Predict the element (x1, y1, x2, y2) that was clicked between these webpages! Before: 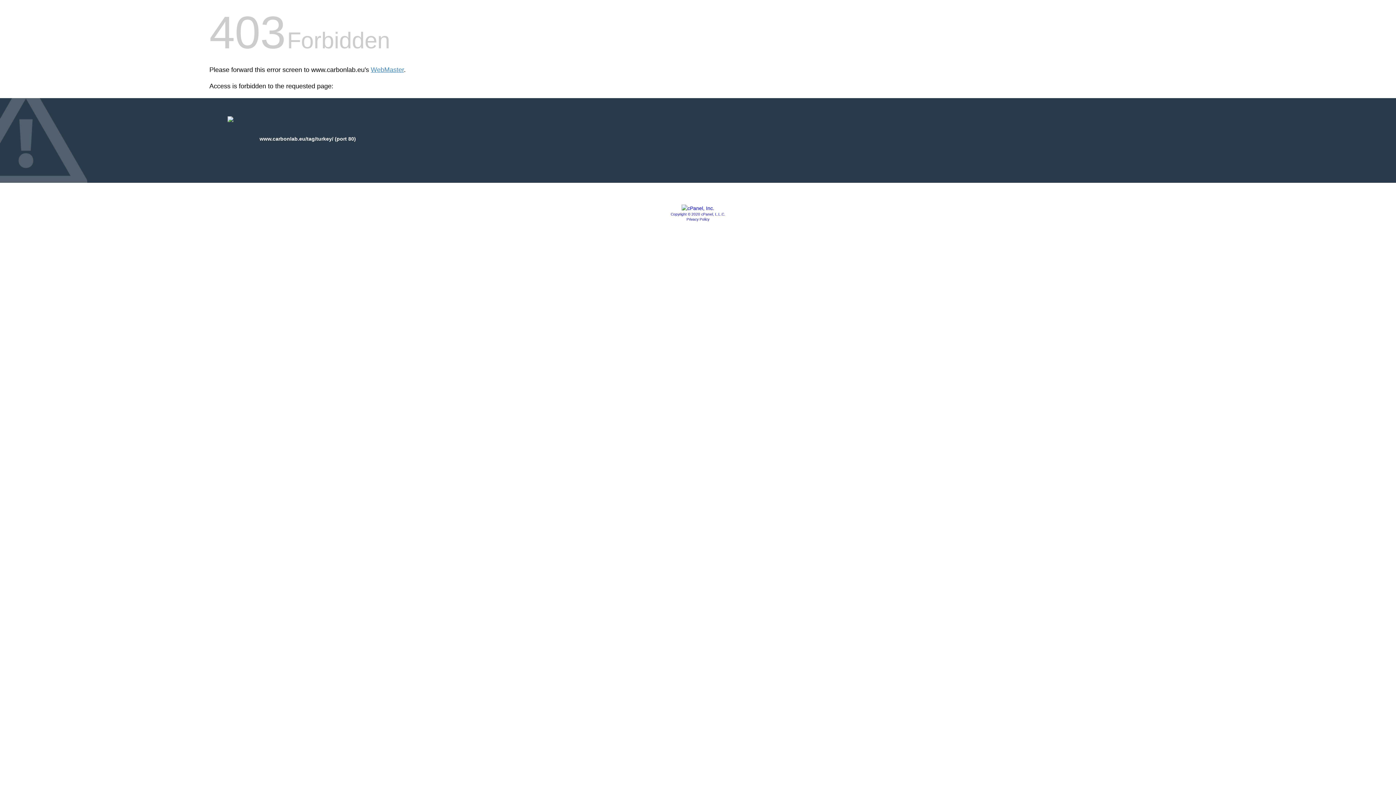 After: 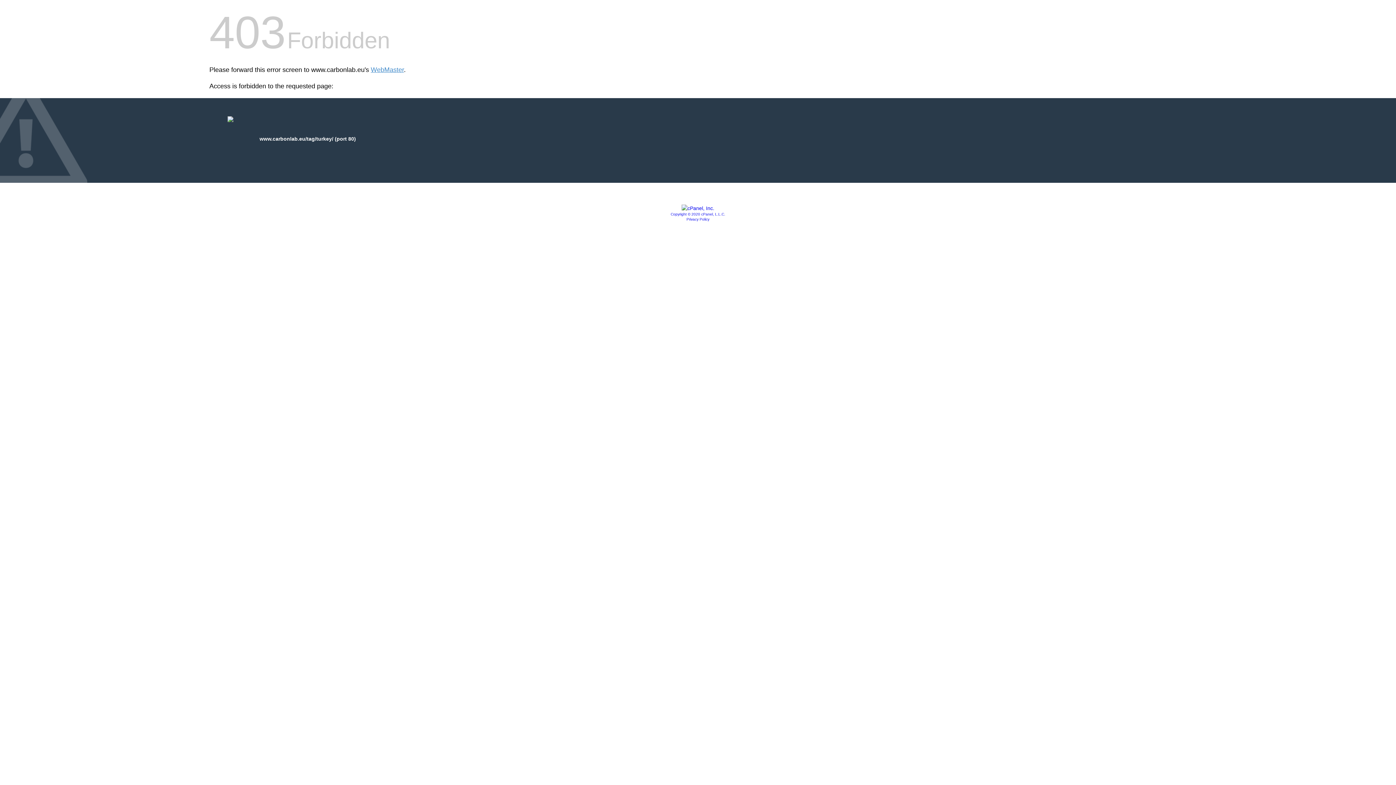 Action: bbox: (681, 205, 714, 211)